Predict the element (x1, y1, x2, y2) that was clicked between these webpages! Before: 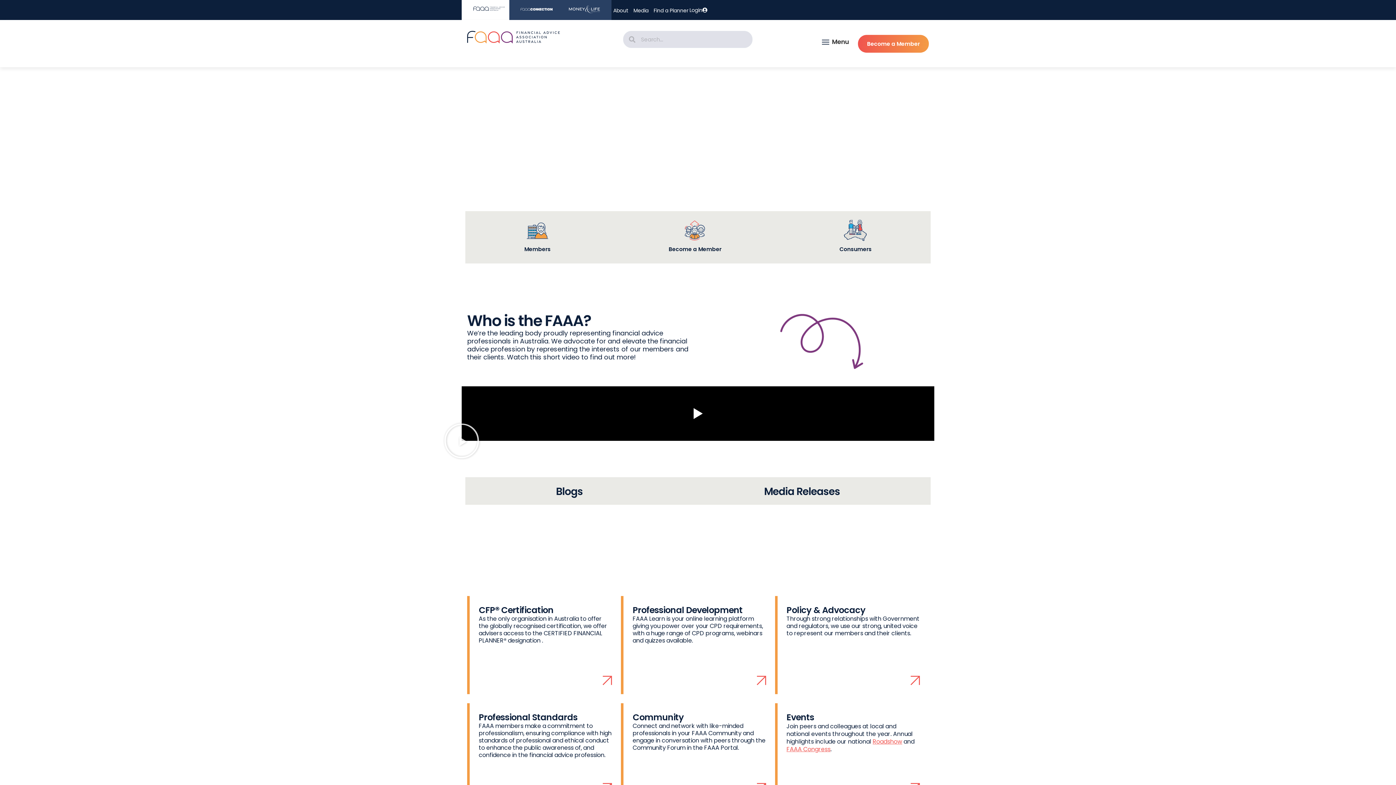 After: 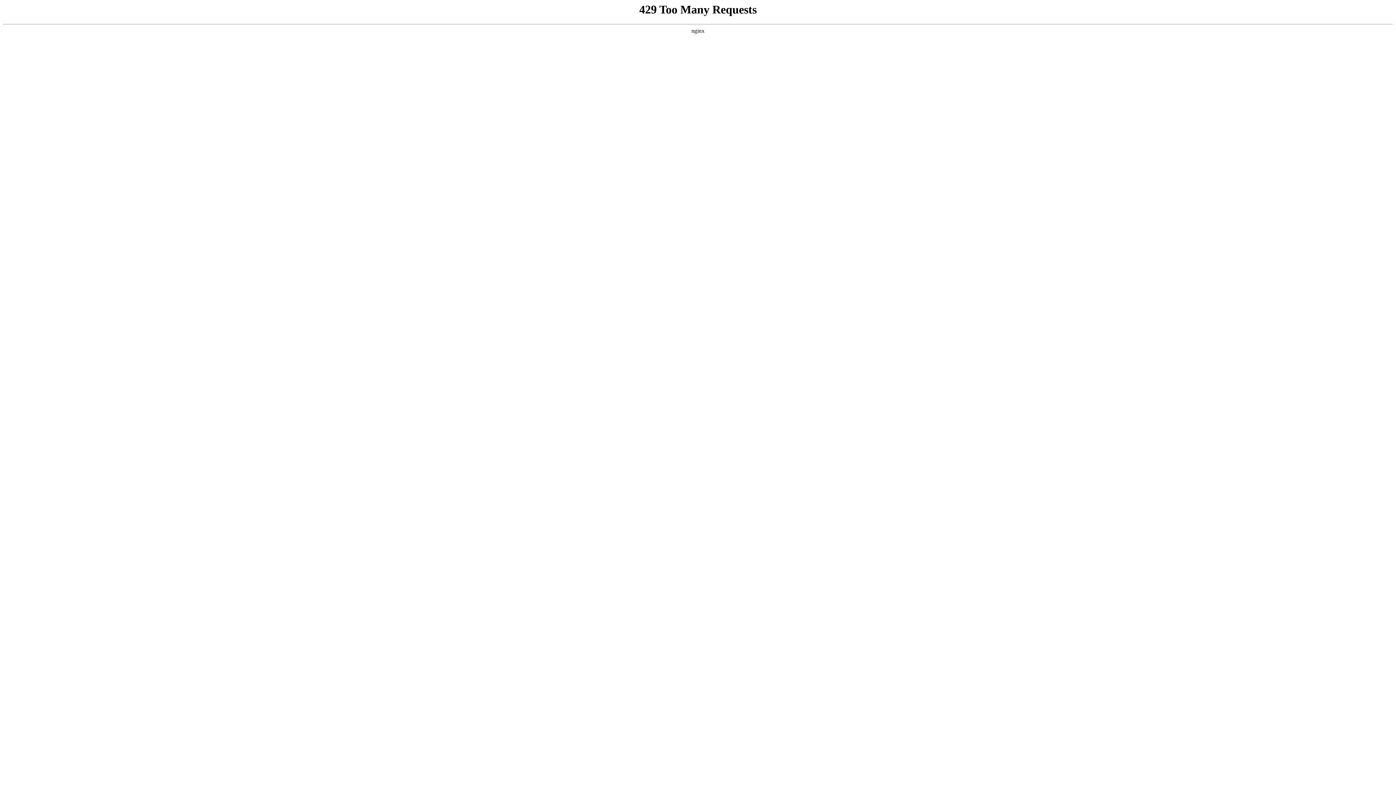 Action: label: Roadshow bbox: (872, 737, 902, 746)